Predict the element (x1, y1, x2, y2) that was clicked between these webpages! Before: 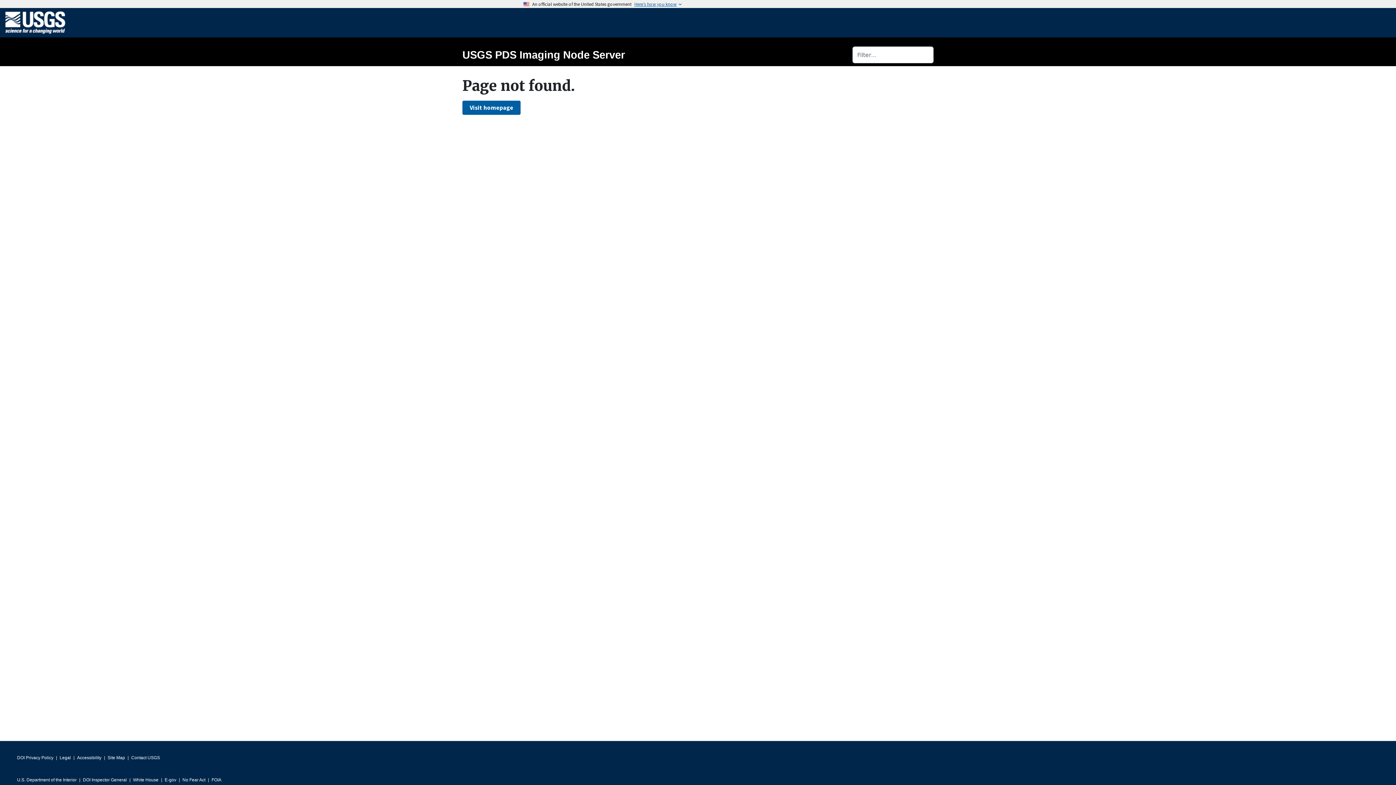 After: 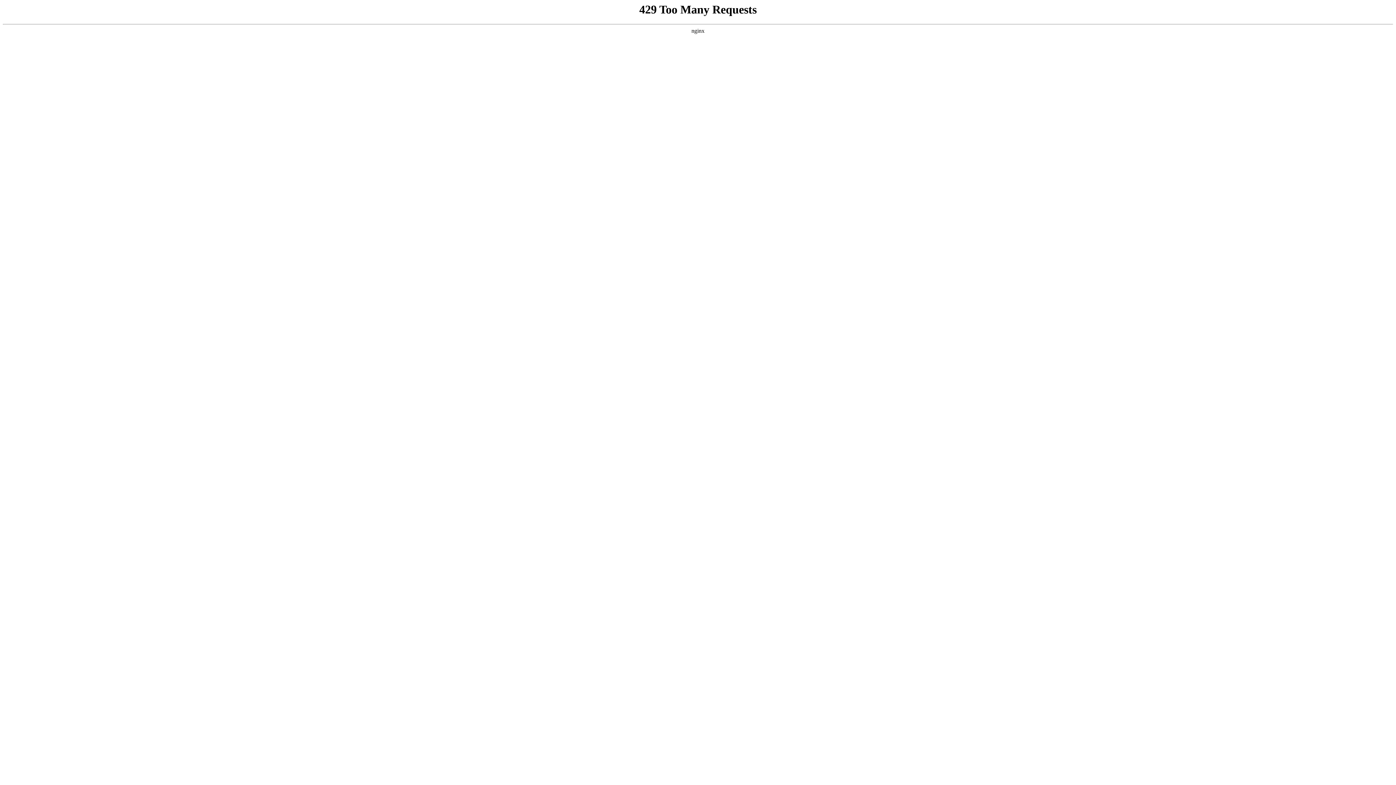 Action: bbox: (164, 775, 176, 785) label: E-gov